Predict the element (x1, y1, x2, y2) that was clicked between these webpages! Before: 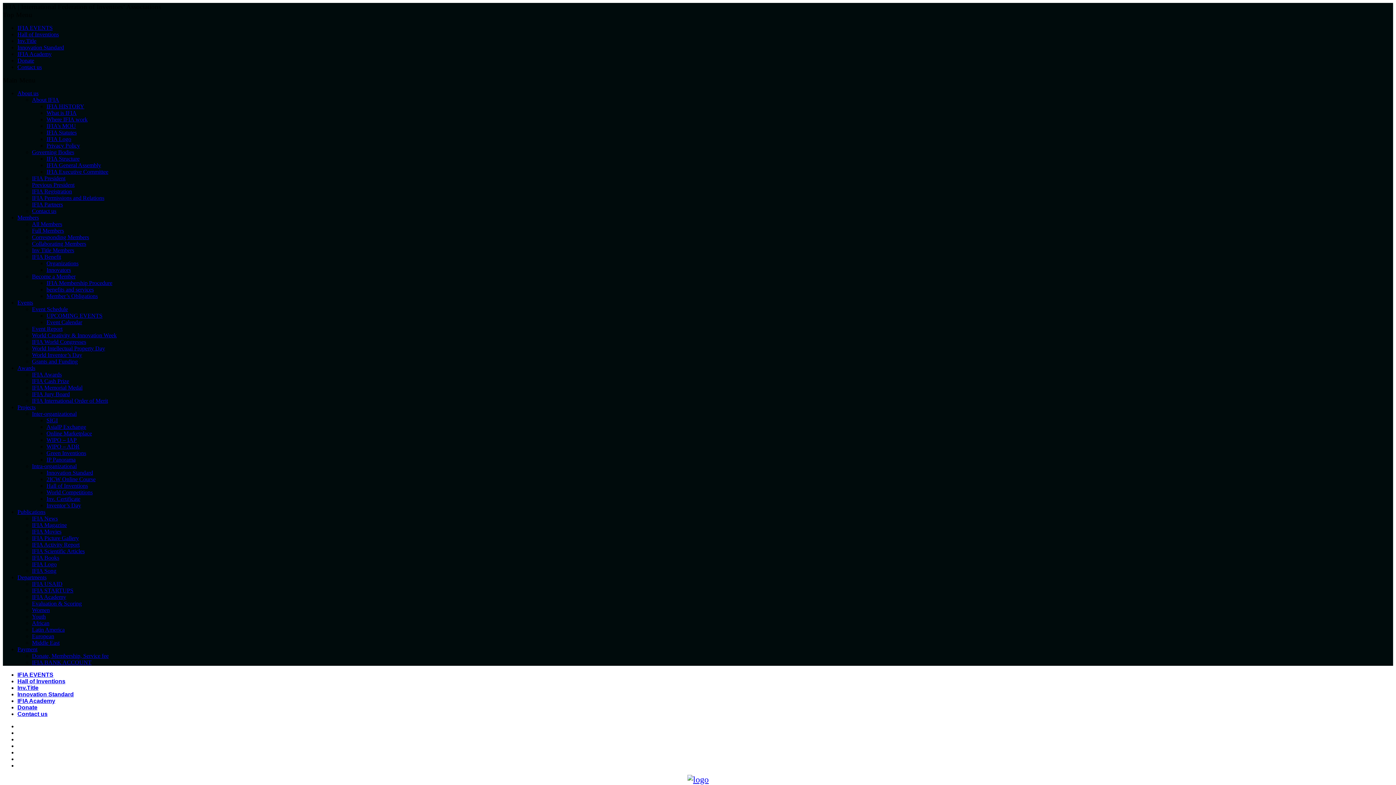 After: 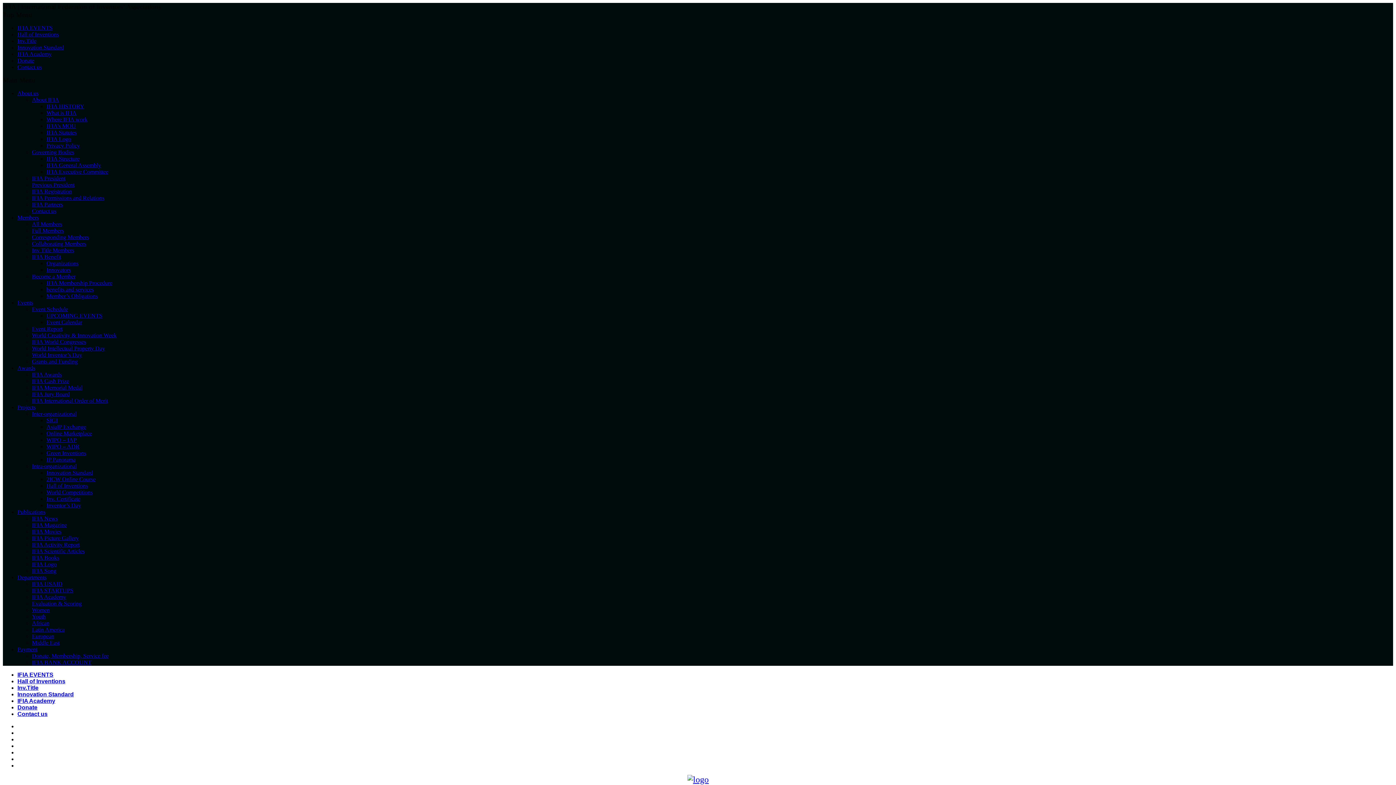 Action: label: IFIA Cash Prize bbox: (32, 378, 69, 384)